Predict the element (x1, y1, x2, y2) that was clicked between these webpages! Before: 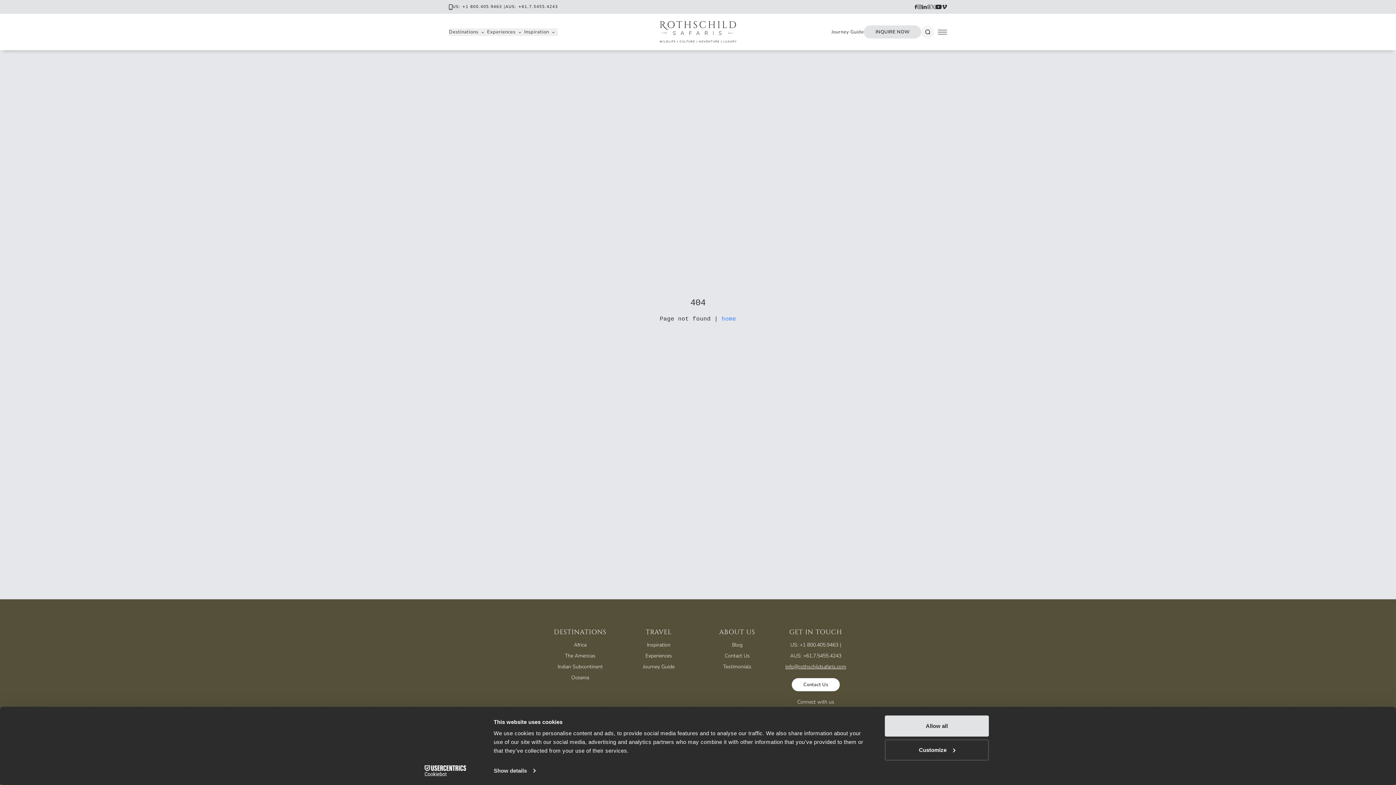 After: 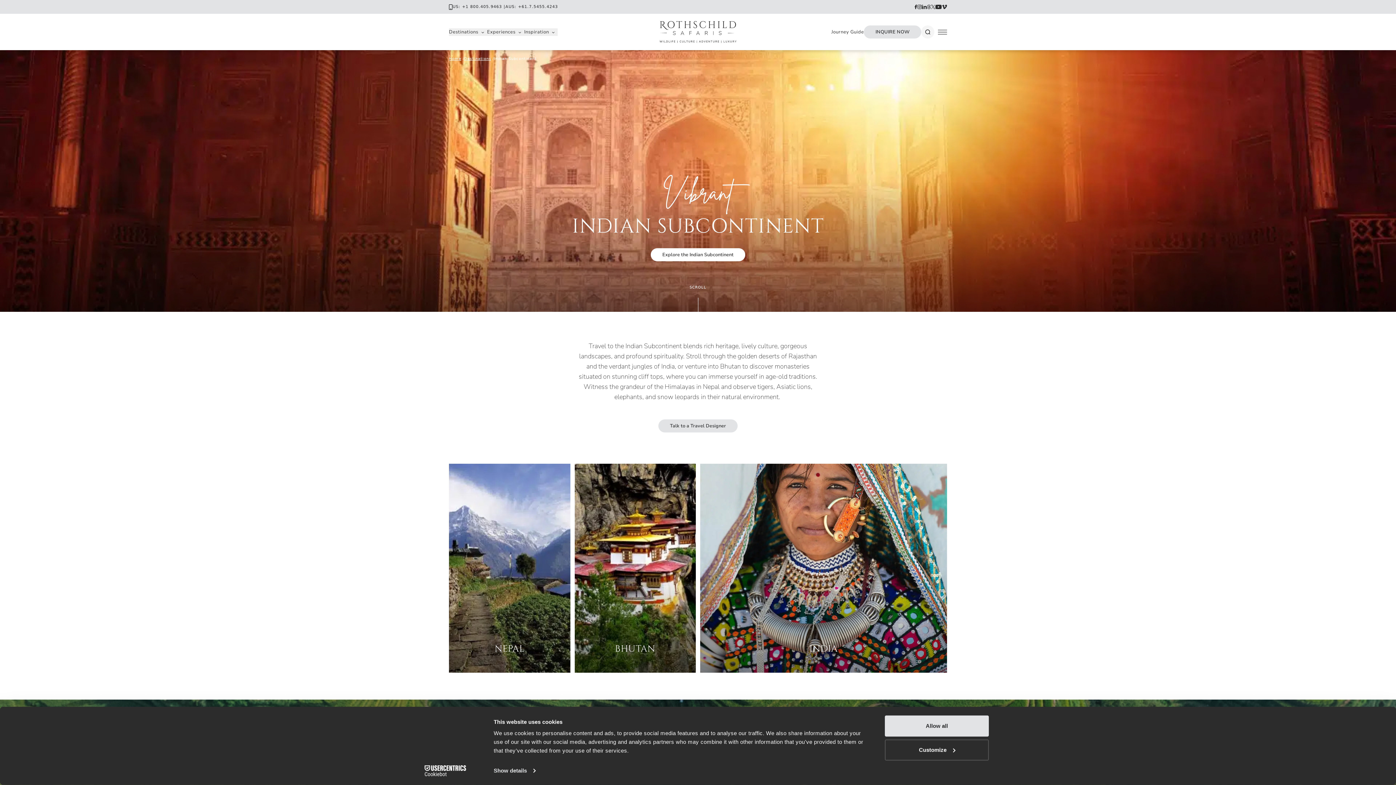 Action: bbox: (557, 663, 602, 670) label: Indian Subcontinent